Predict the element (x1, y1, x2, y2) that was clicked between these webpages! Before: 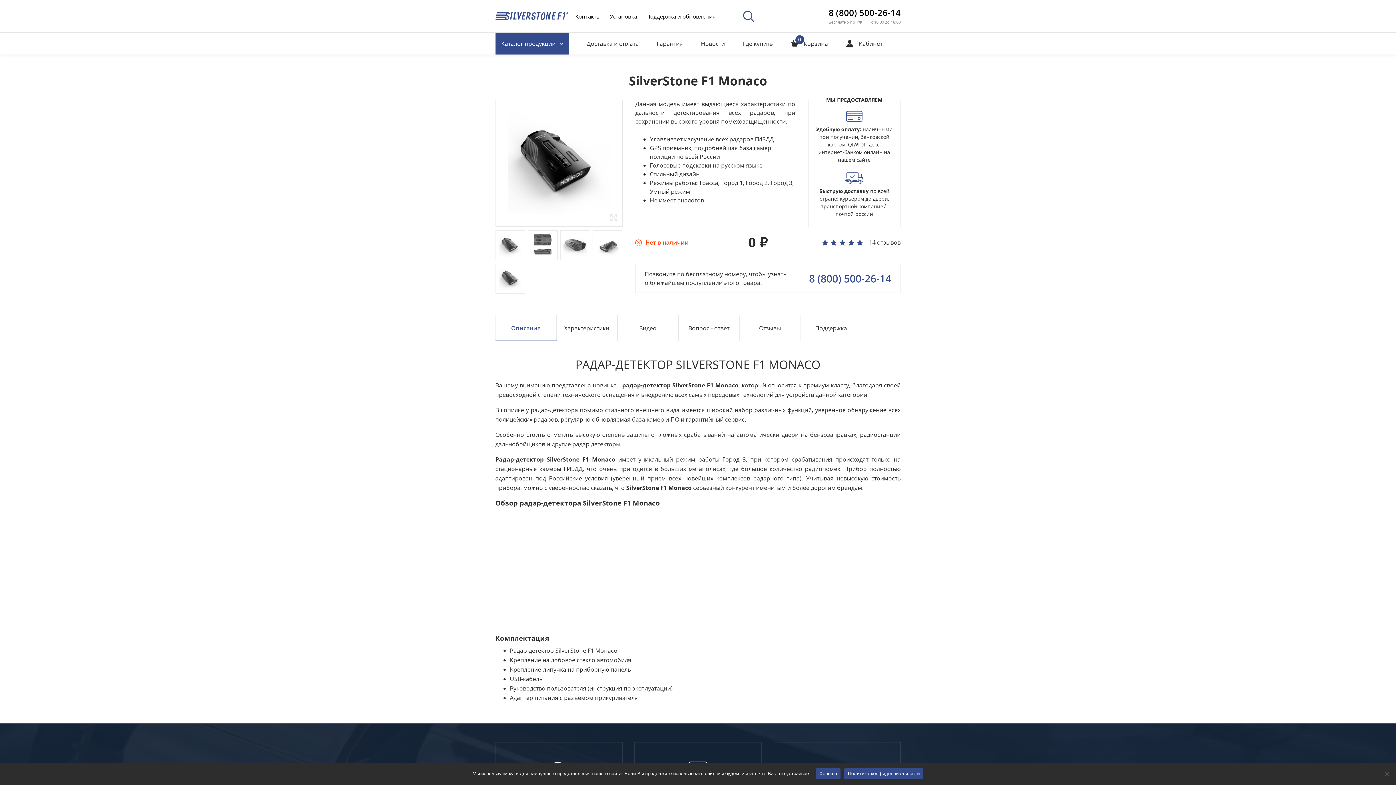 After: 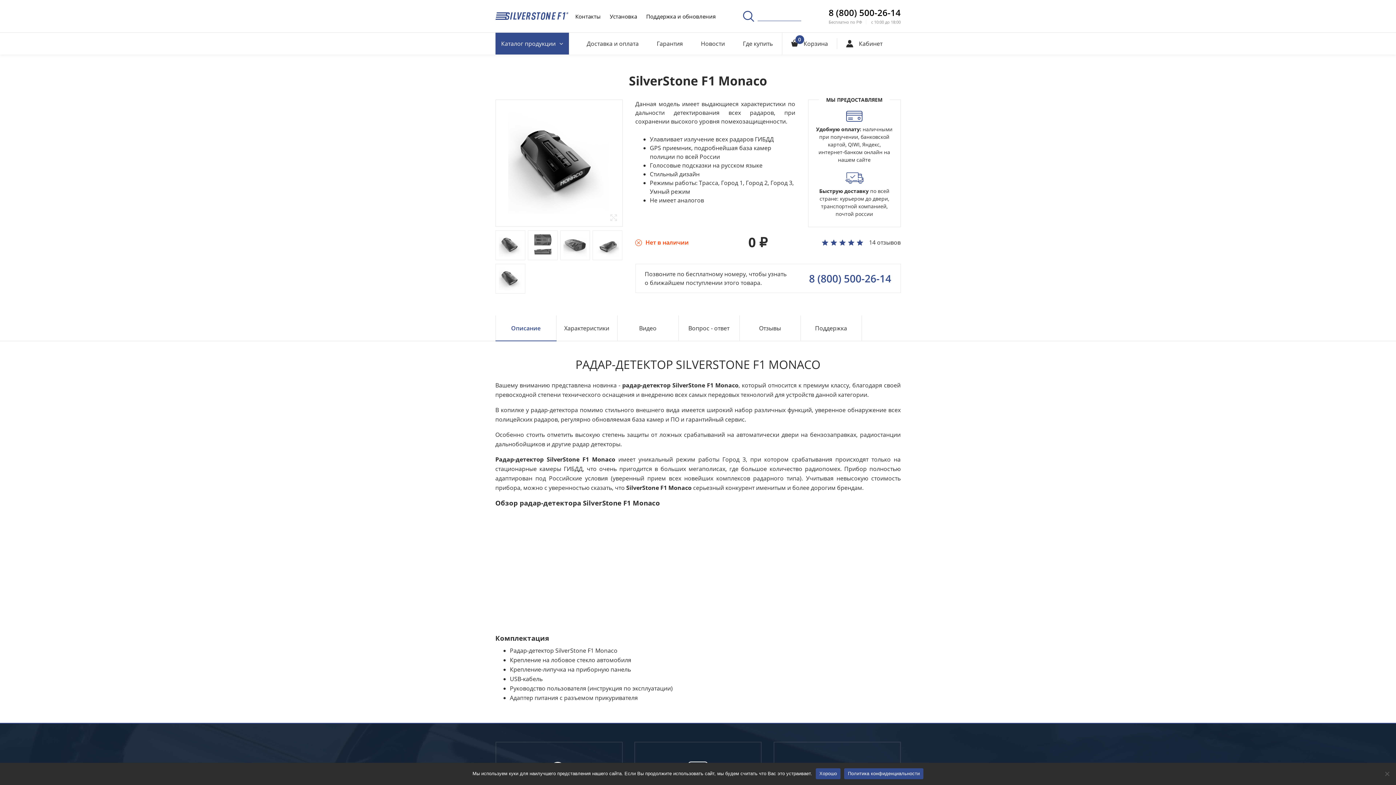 Action: bbox: (828, 8, 900, 16) label: 8 (800) 500-26-14